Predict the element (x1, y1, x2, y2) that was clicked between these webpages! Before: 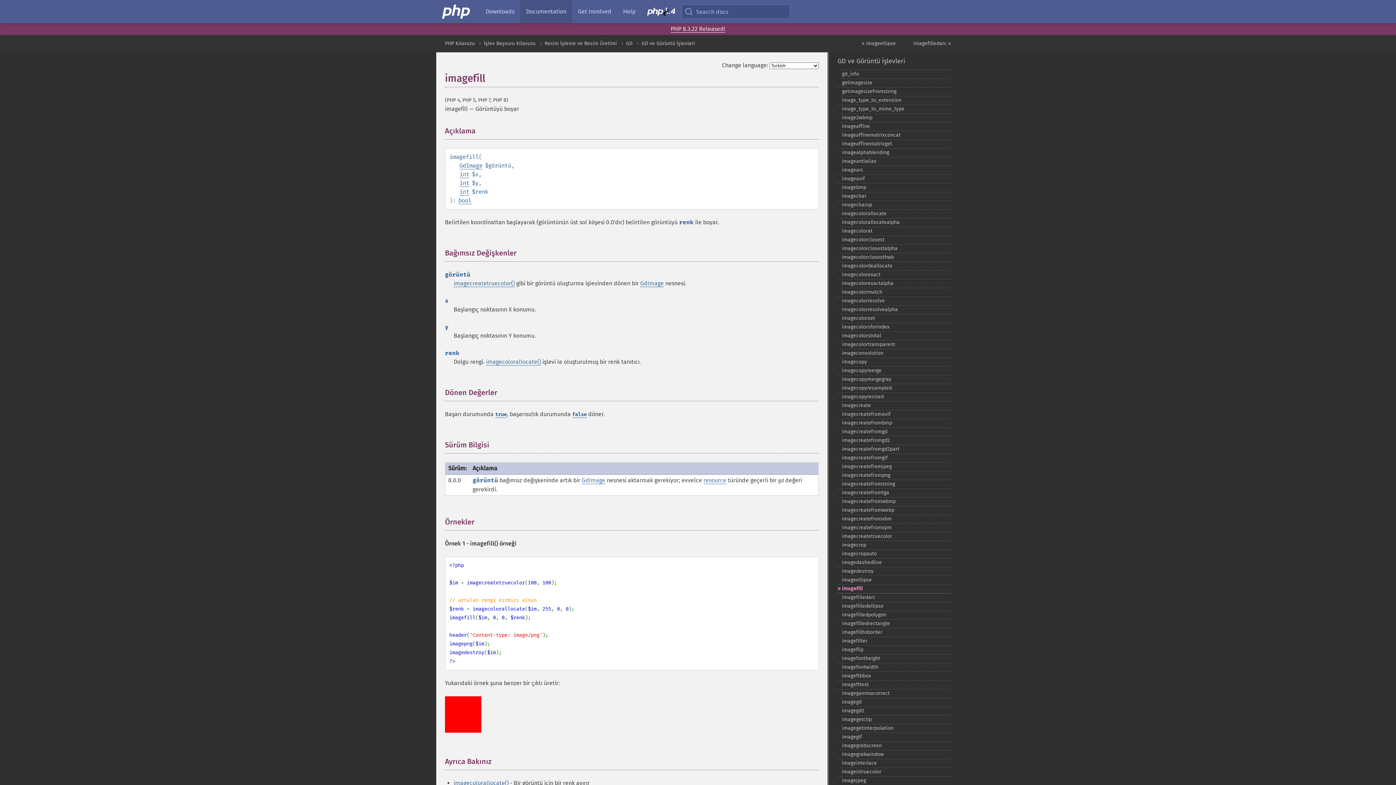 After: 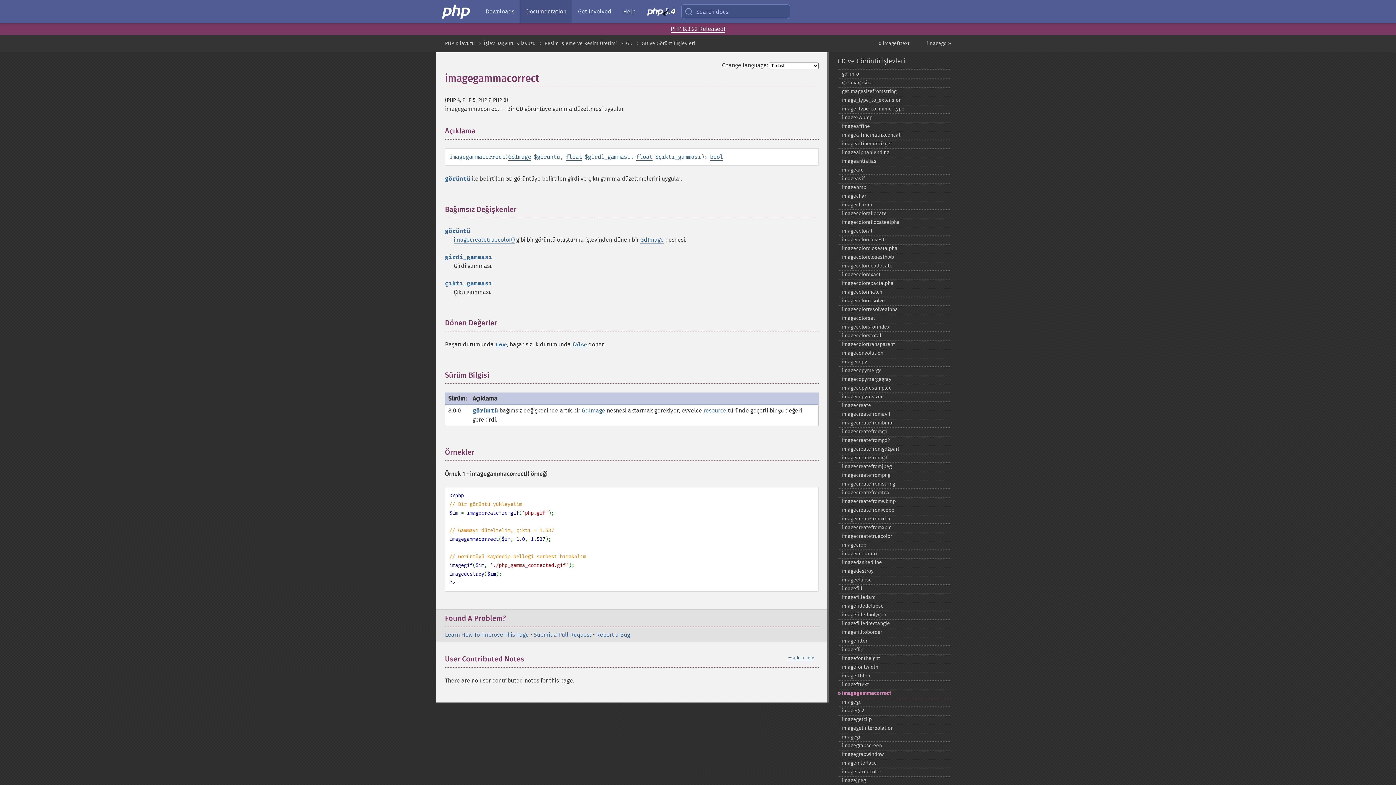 Action: bbox: (837, 689, 951, 698) label: imagegammacorrect